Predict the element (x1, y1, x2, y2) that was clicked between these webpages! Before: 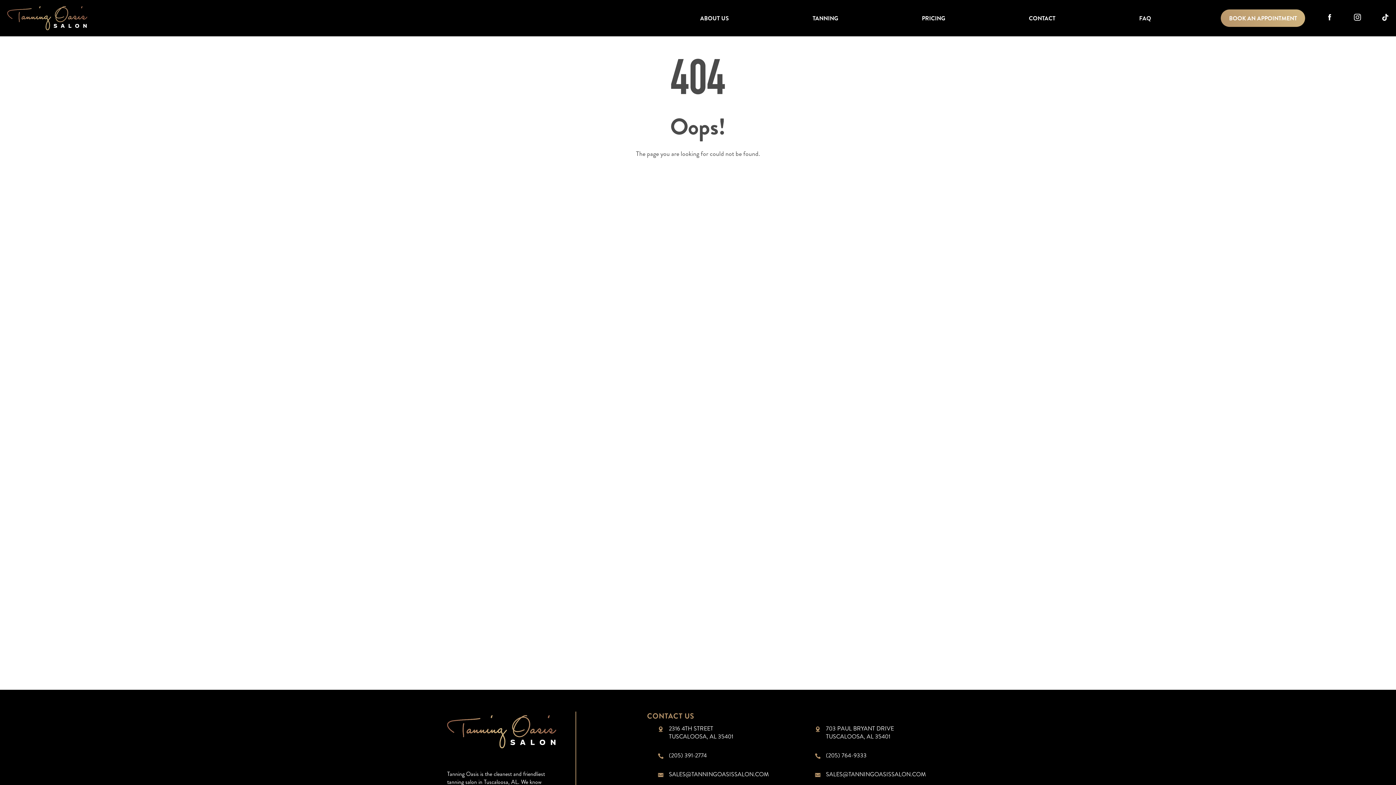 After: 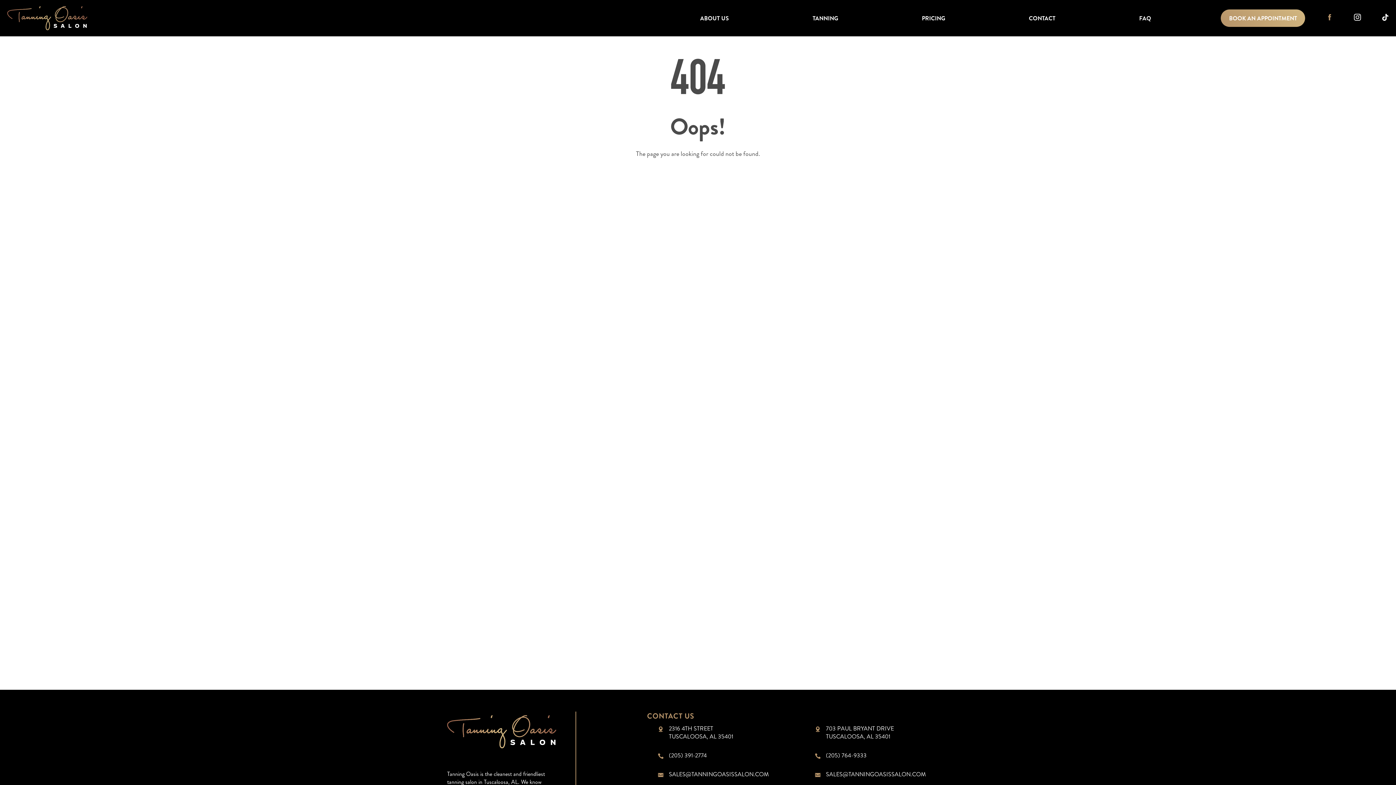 Action: bbox: (1326, 13, 1333, 23) label: Facebook